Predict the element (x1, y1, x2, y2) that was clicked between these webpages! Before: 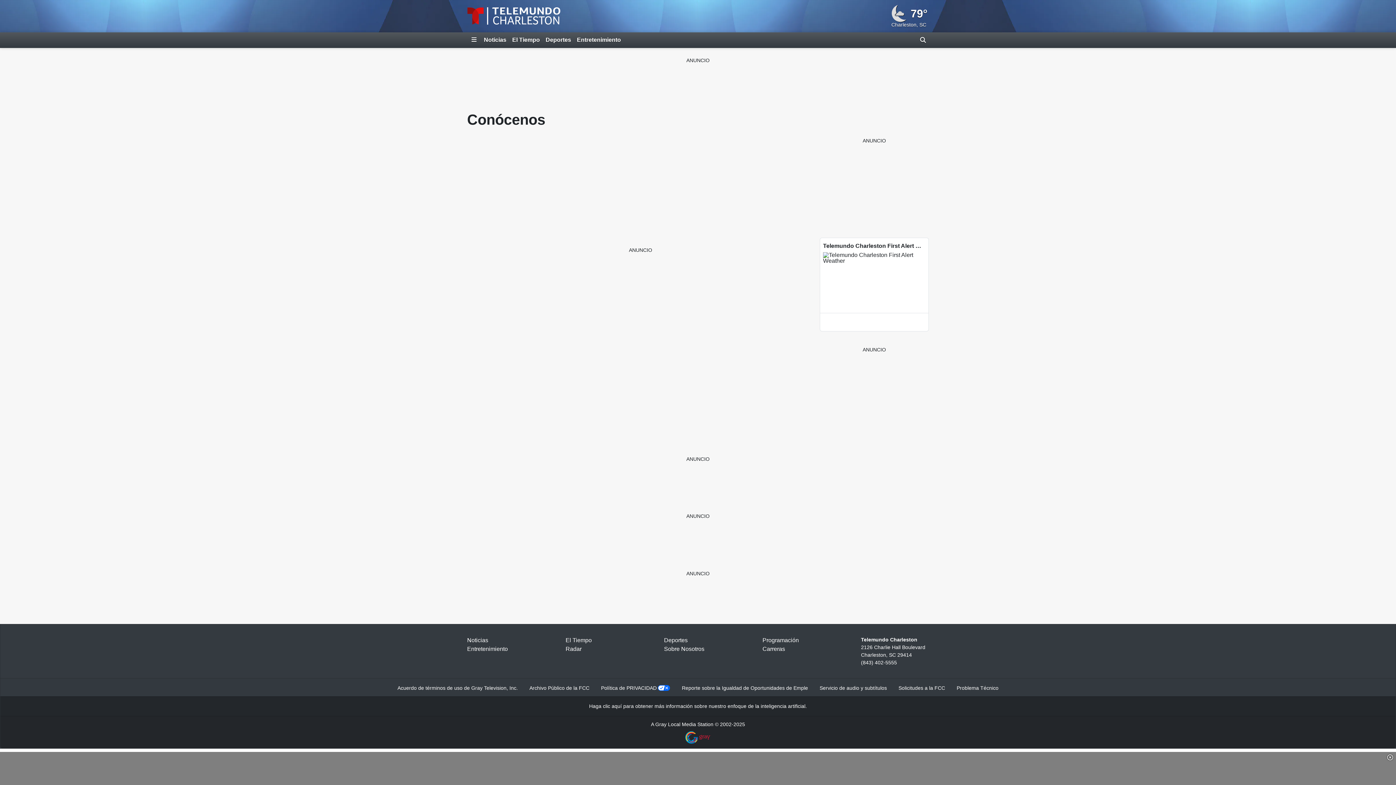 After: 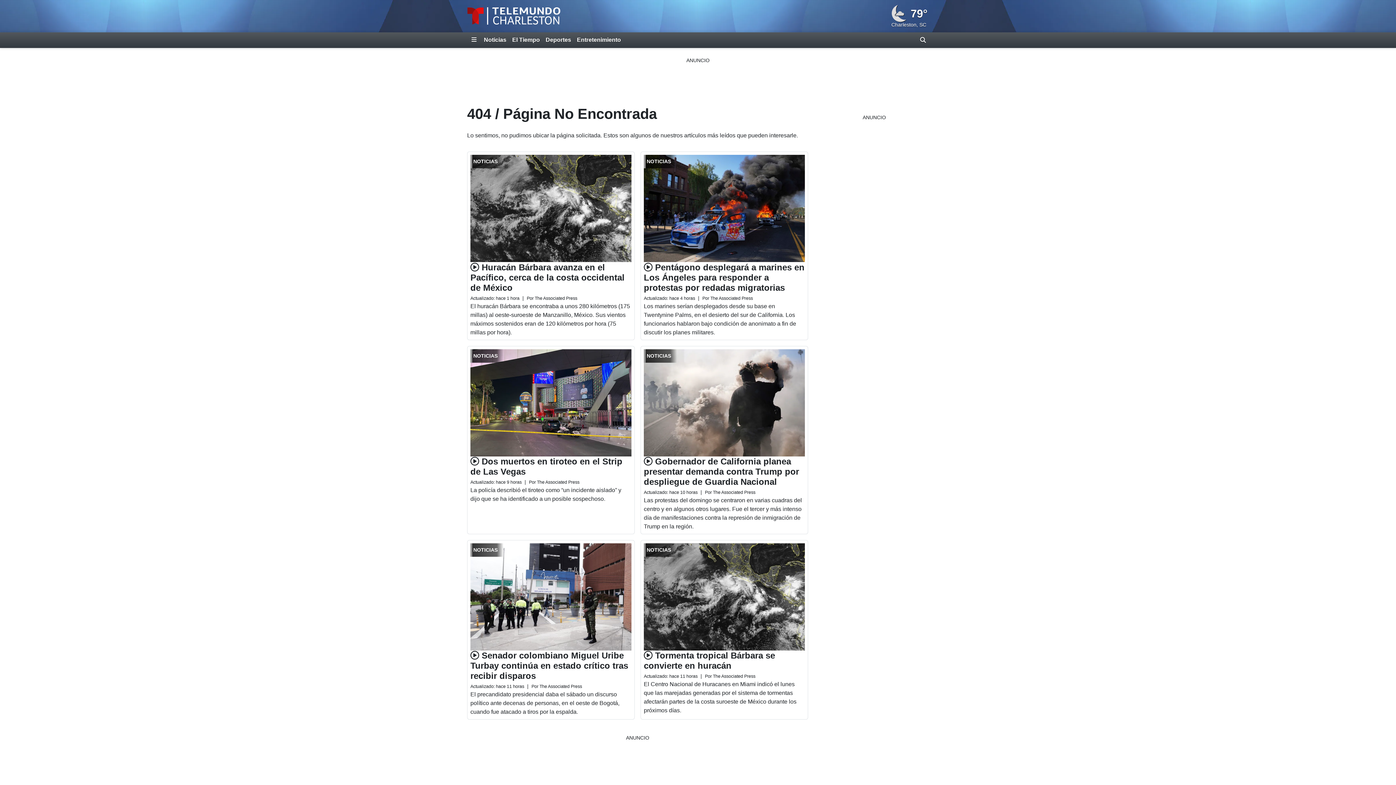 Action: label: 79°
Charleston, SC bbox: (890, 4, 927, 27)